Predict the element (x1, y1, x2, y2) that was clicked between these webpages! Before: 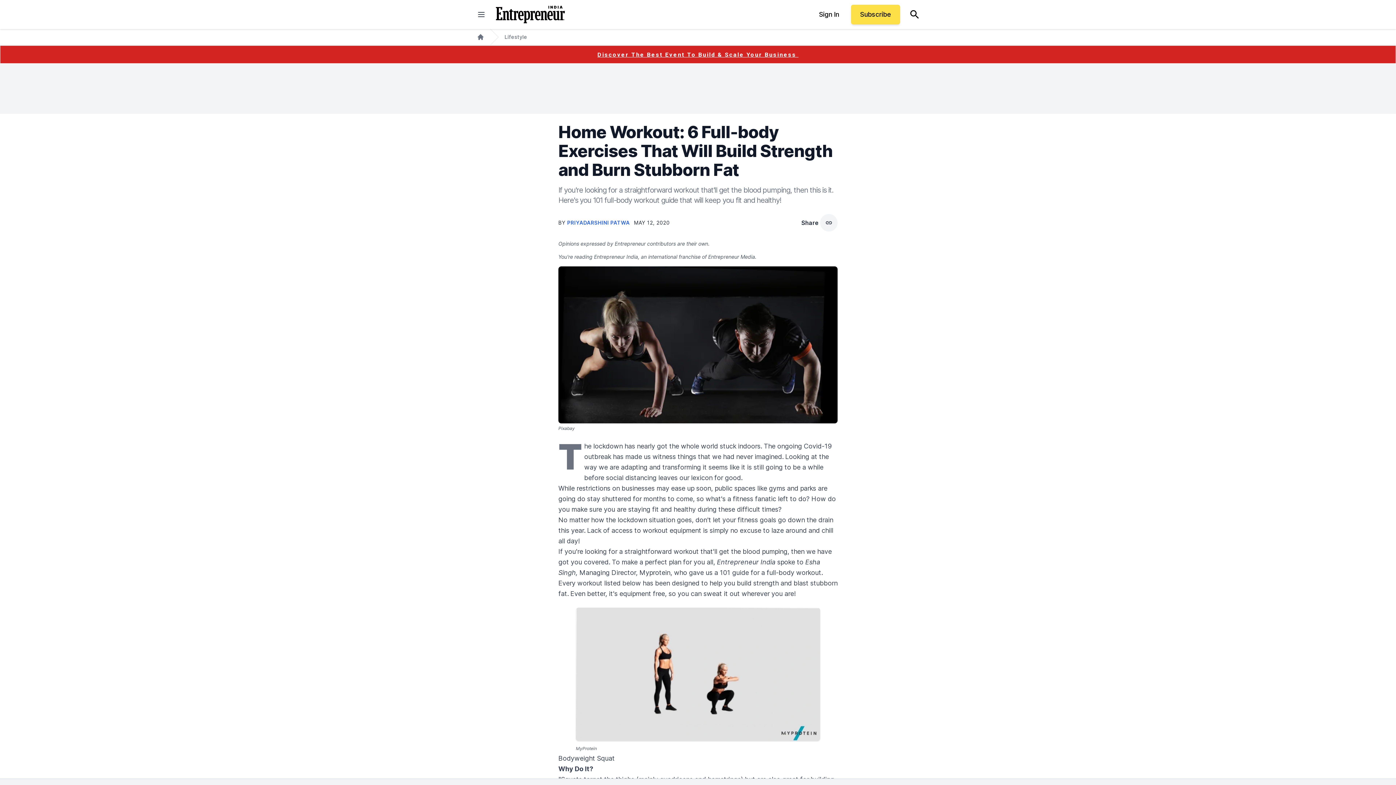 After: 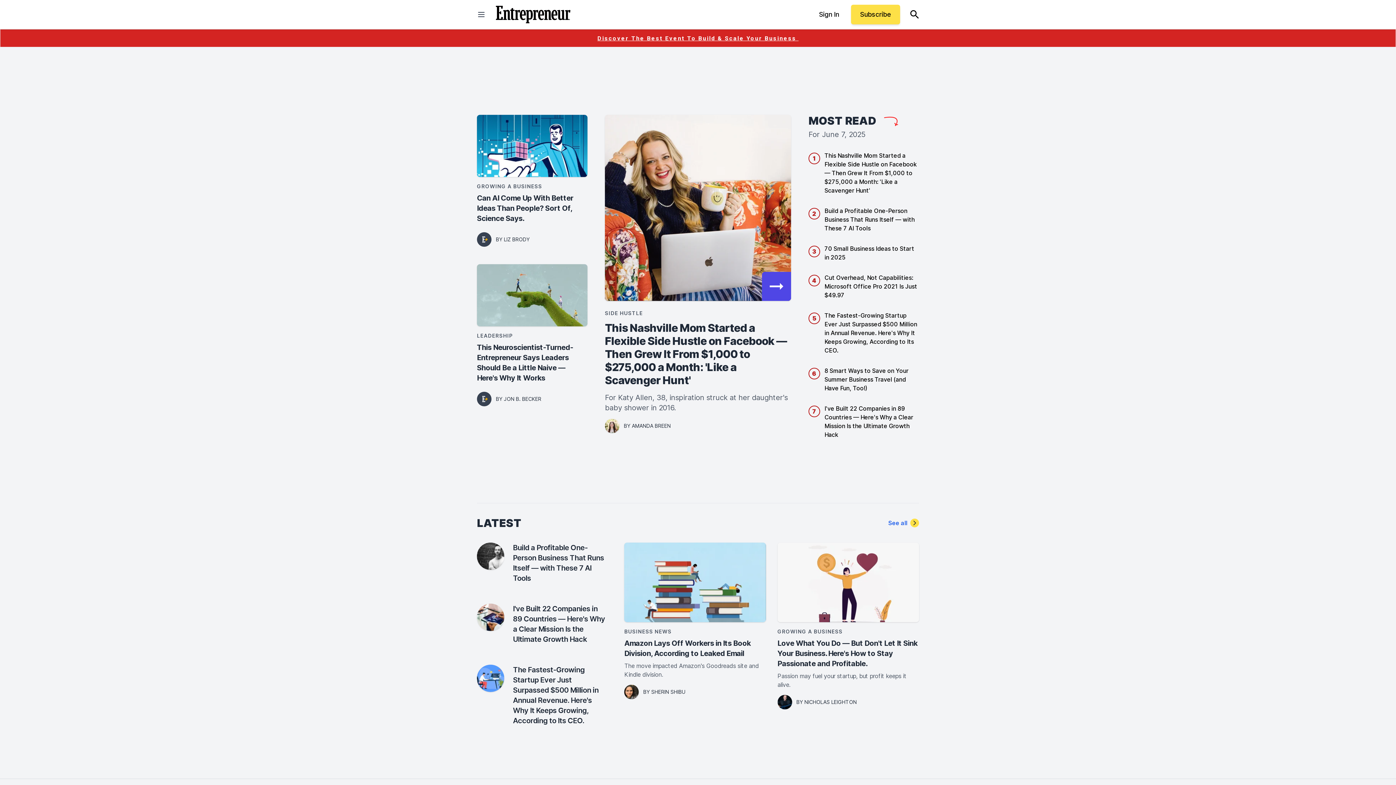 Action: label: Home bbox: (477, 33, 484, 40)